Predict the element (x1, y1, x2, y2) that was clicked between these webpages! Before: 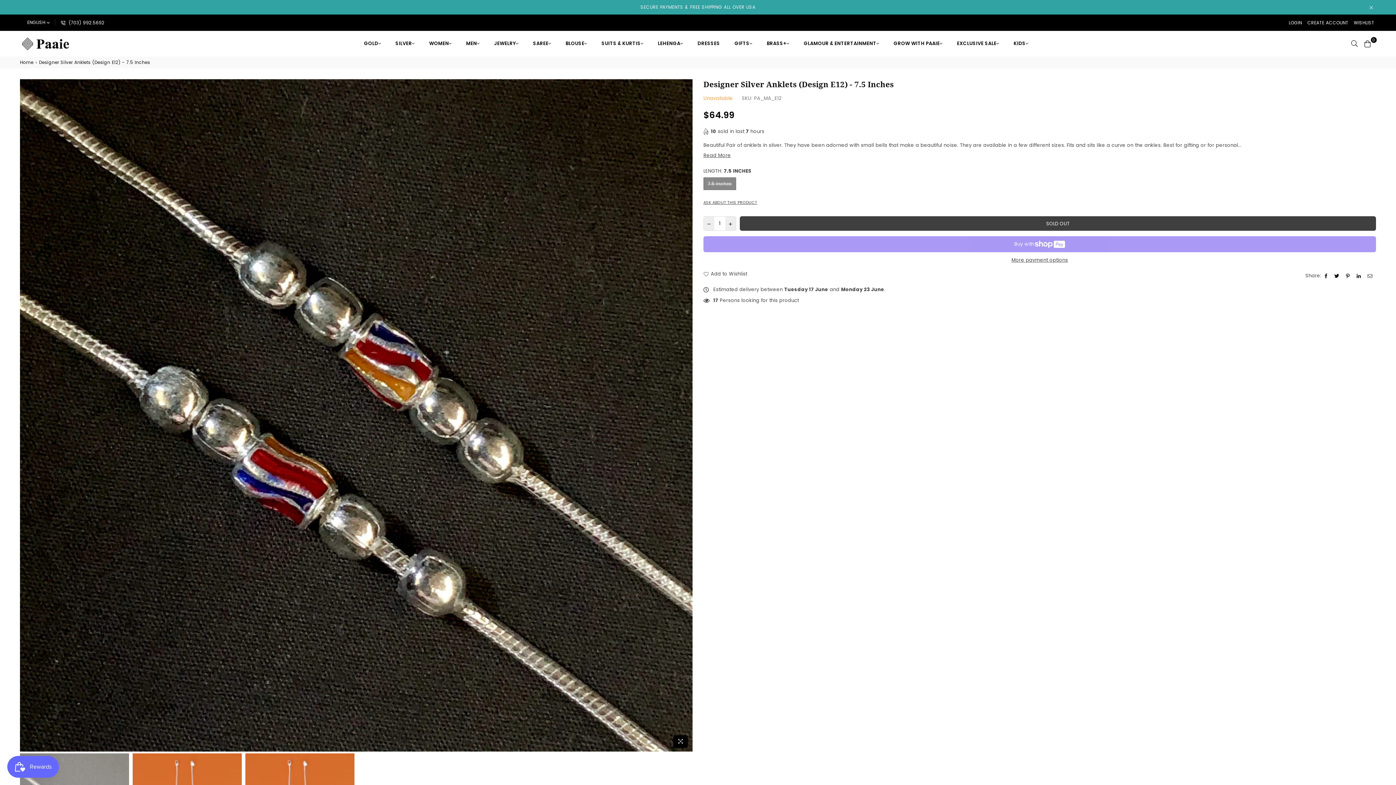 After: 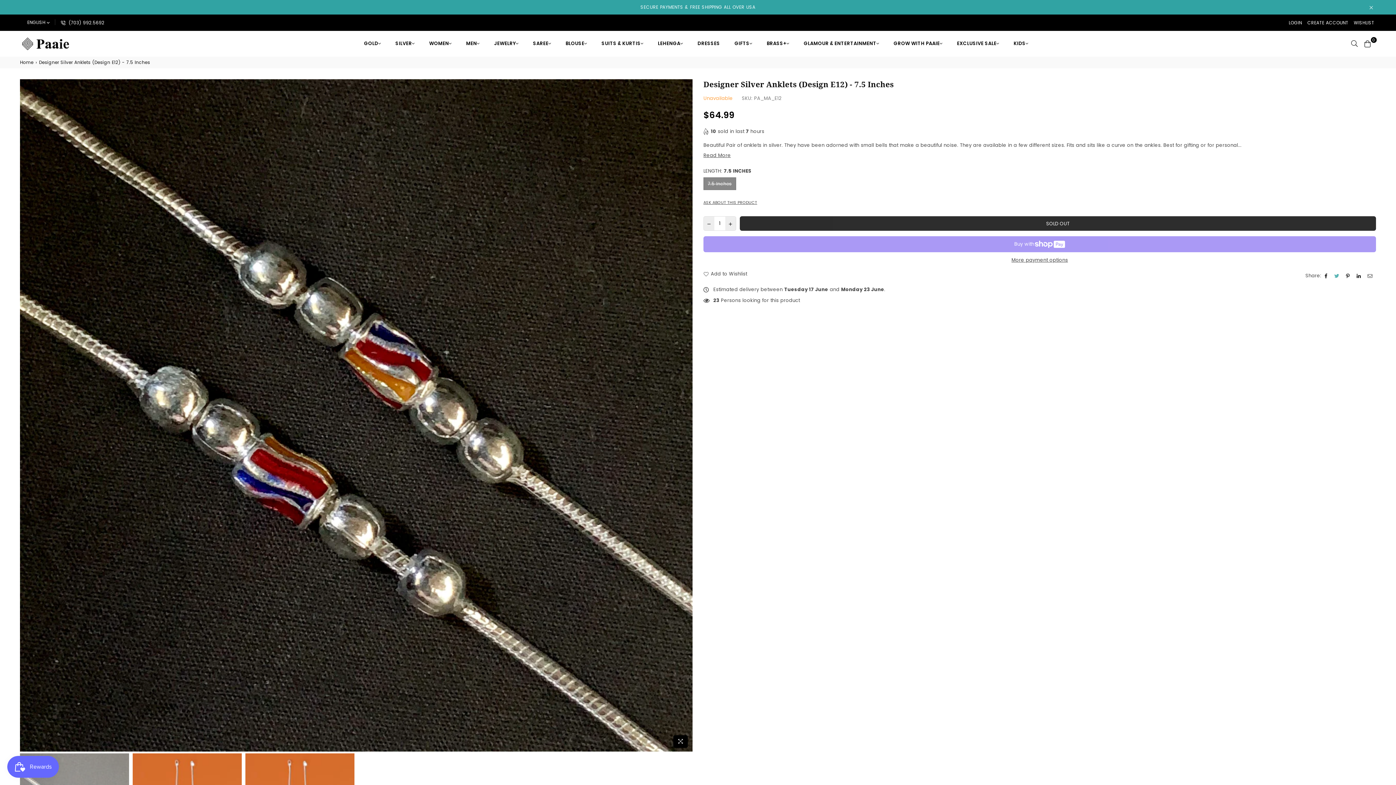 Action: bbox: (1334, 272, 1341, 279)